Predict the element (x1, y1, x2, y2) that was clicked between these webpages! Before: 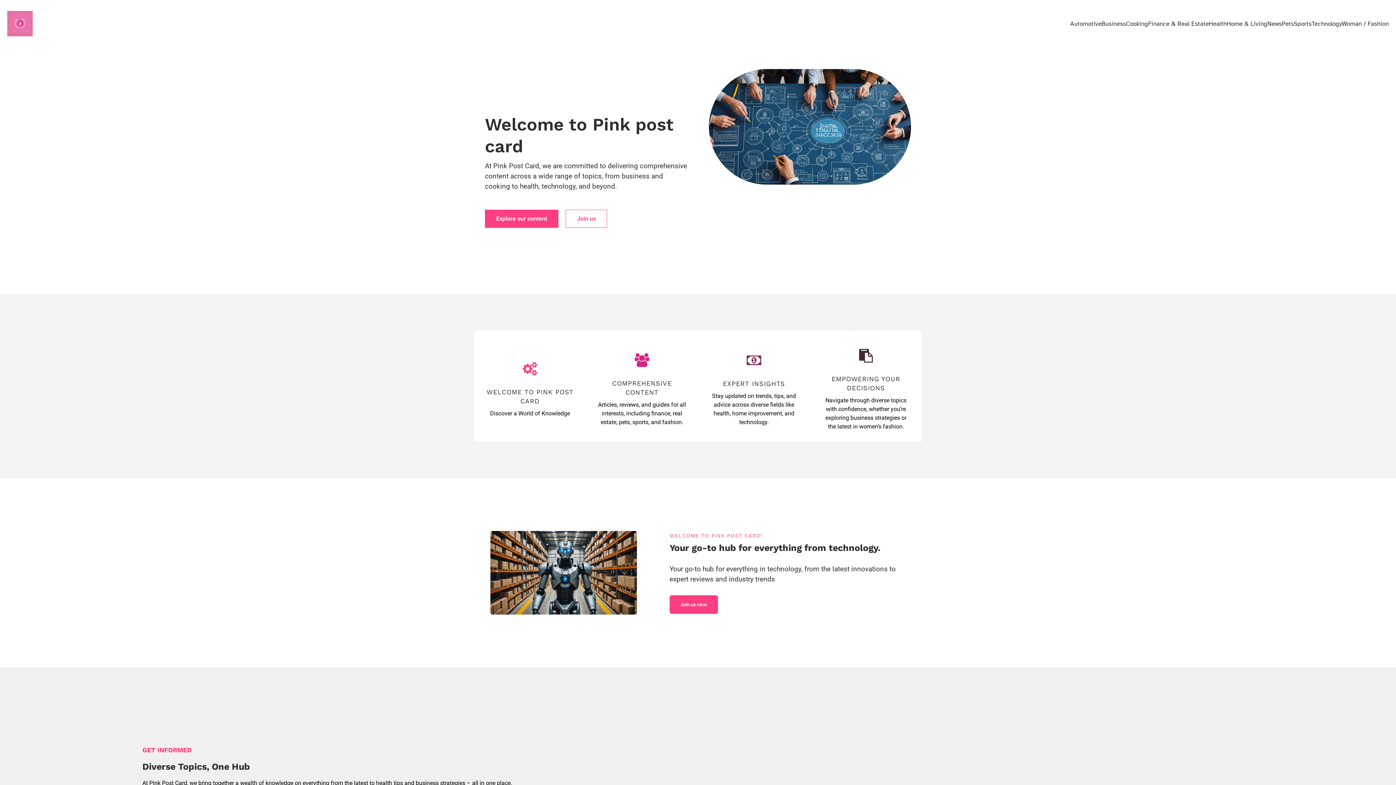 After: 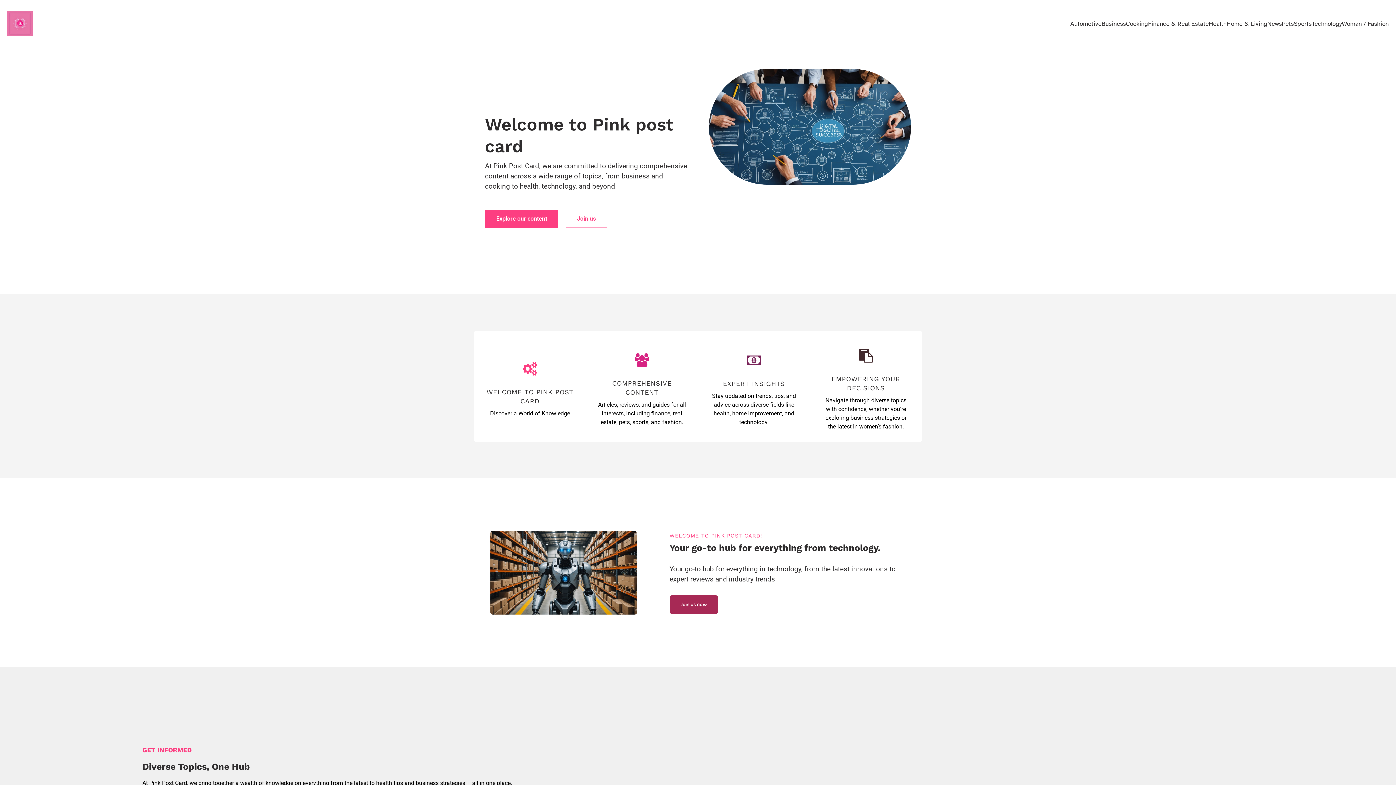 Action: label: Join us now bbox: (669, 595, 718, 614)